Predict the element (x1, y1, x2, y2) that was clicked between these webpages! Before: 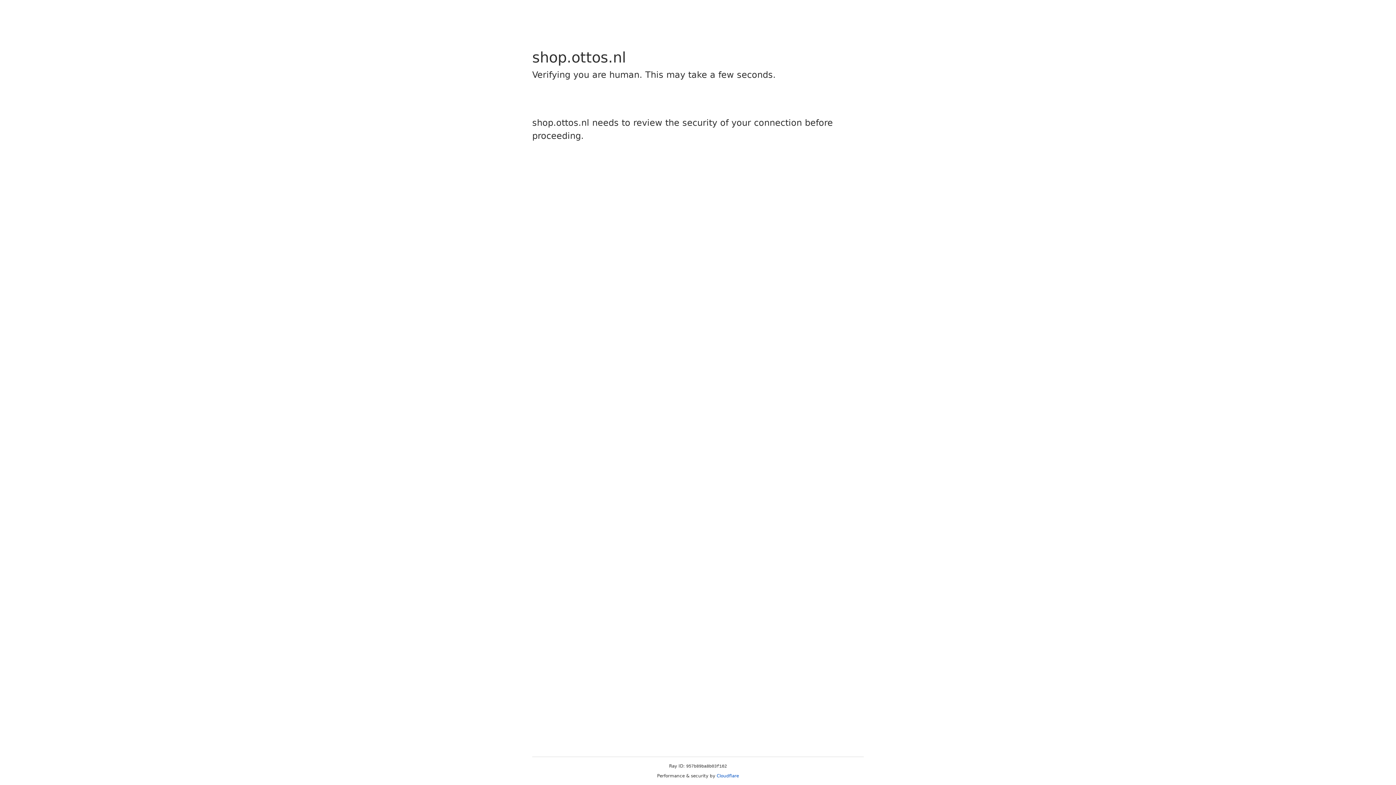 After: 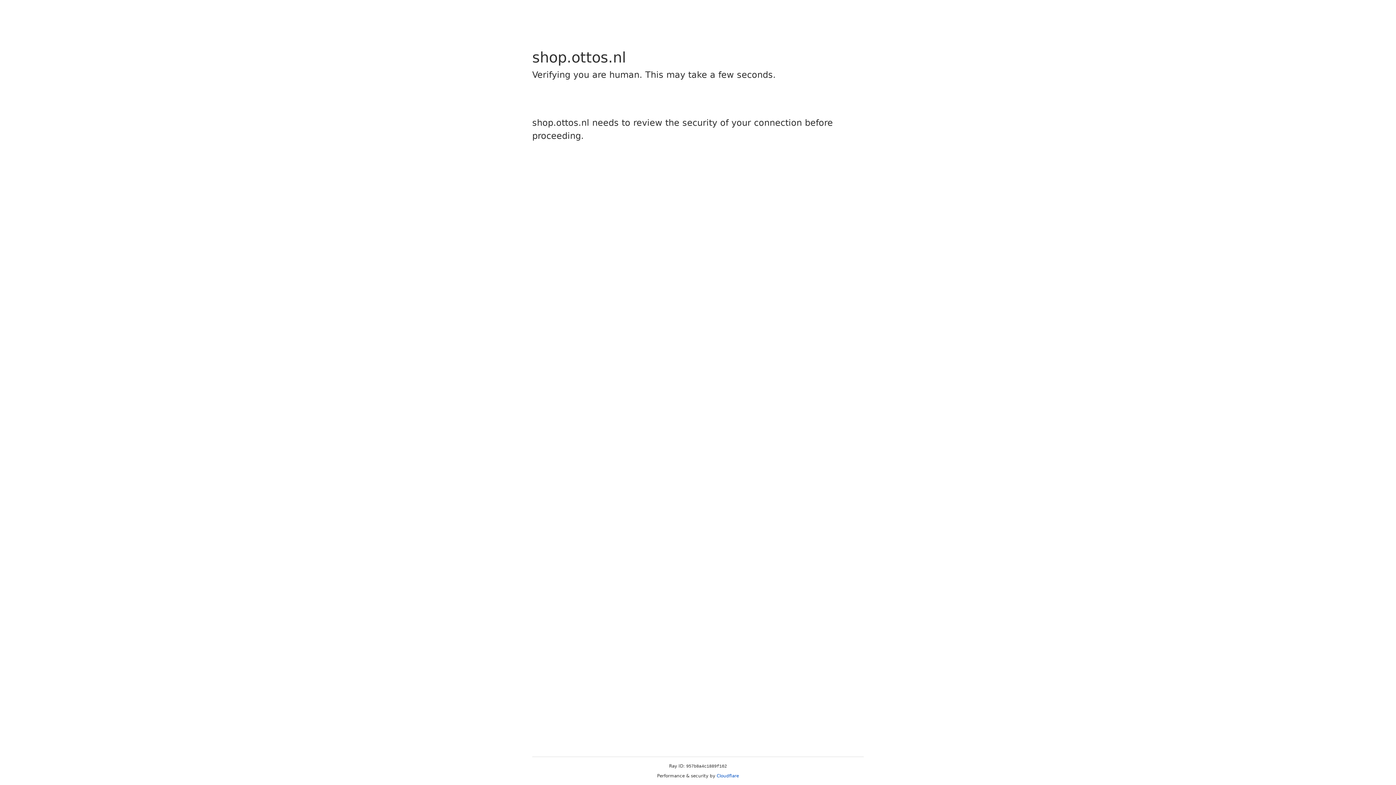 Action: label: Cloudflare bbox: (716, 773, 739, 778)